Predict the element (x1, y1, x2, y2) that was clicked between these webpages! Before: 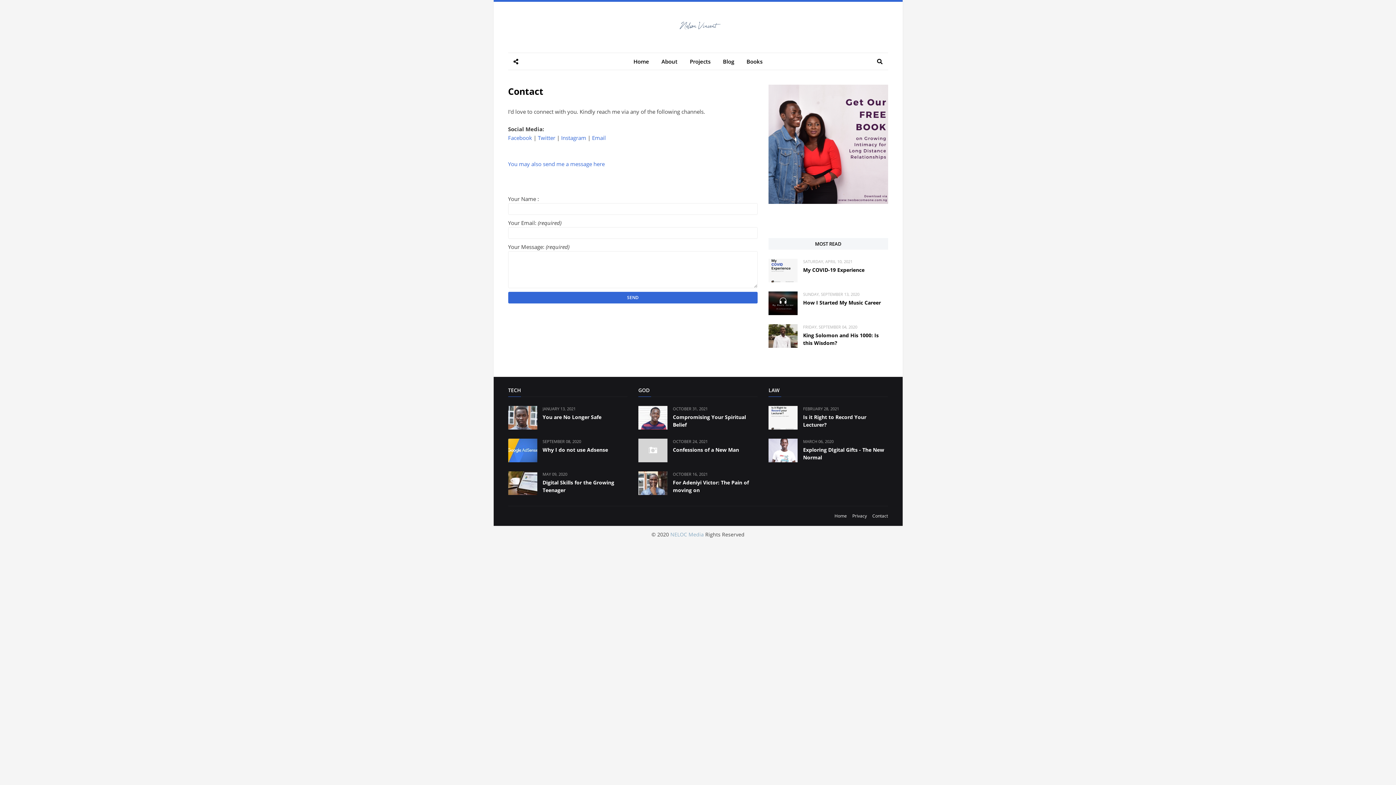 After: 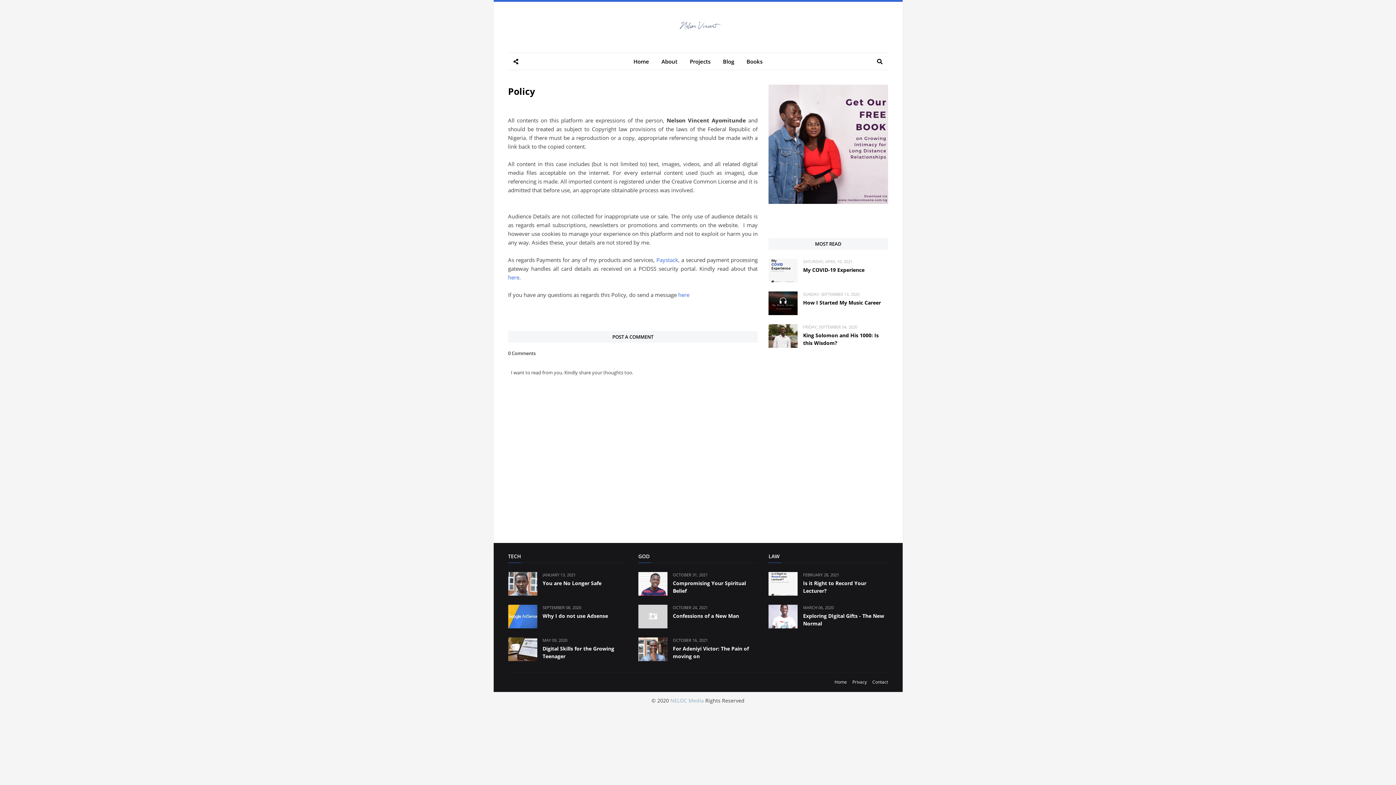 Action: bbox: (850, 510, 868, 522) label: Privacy